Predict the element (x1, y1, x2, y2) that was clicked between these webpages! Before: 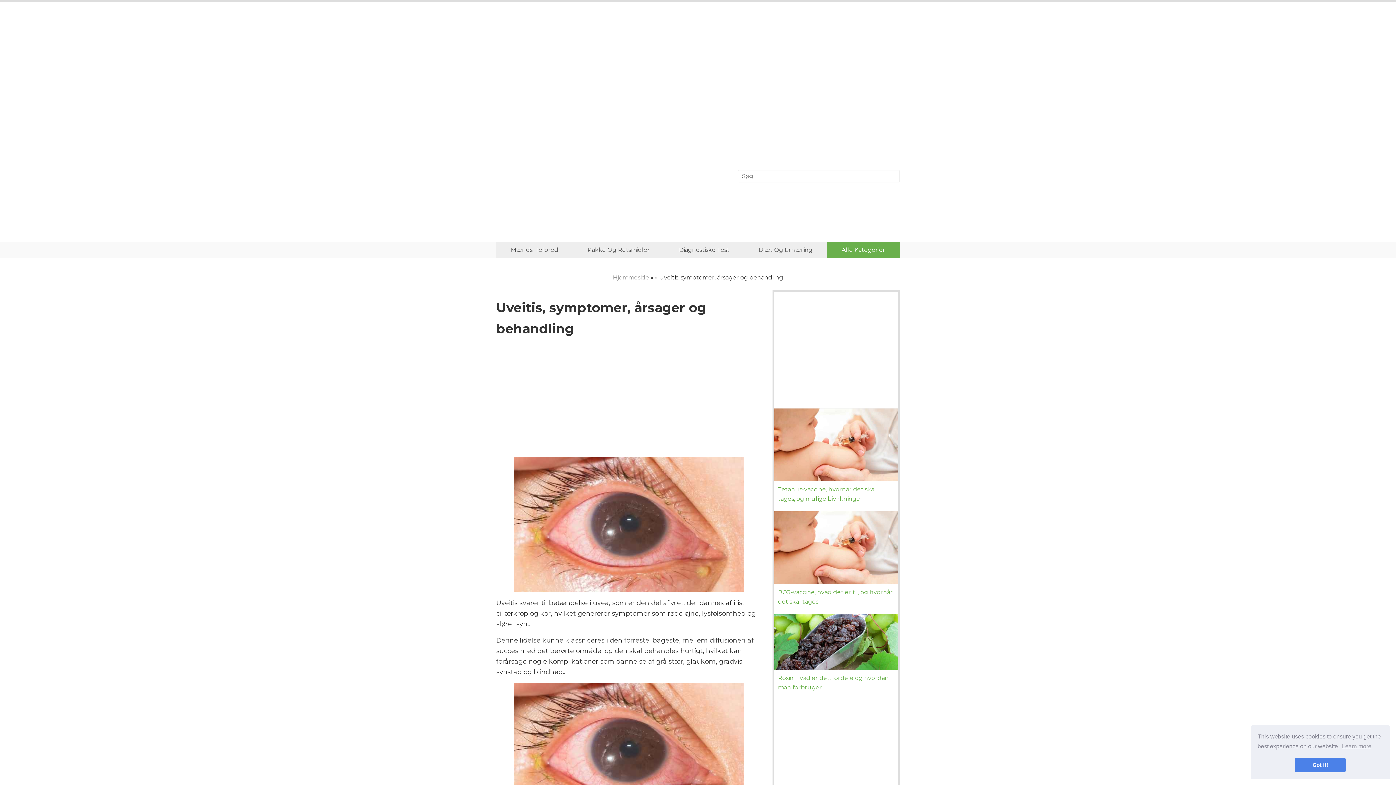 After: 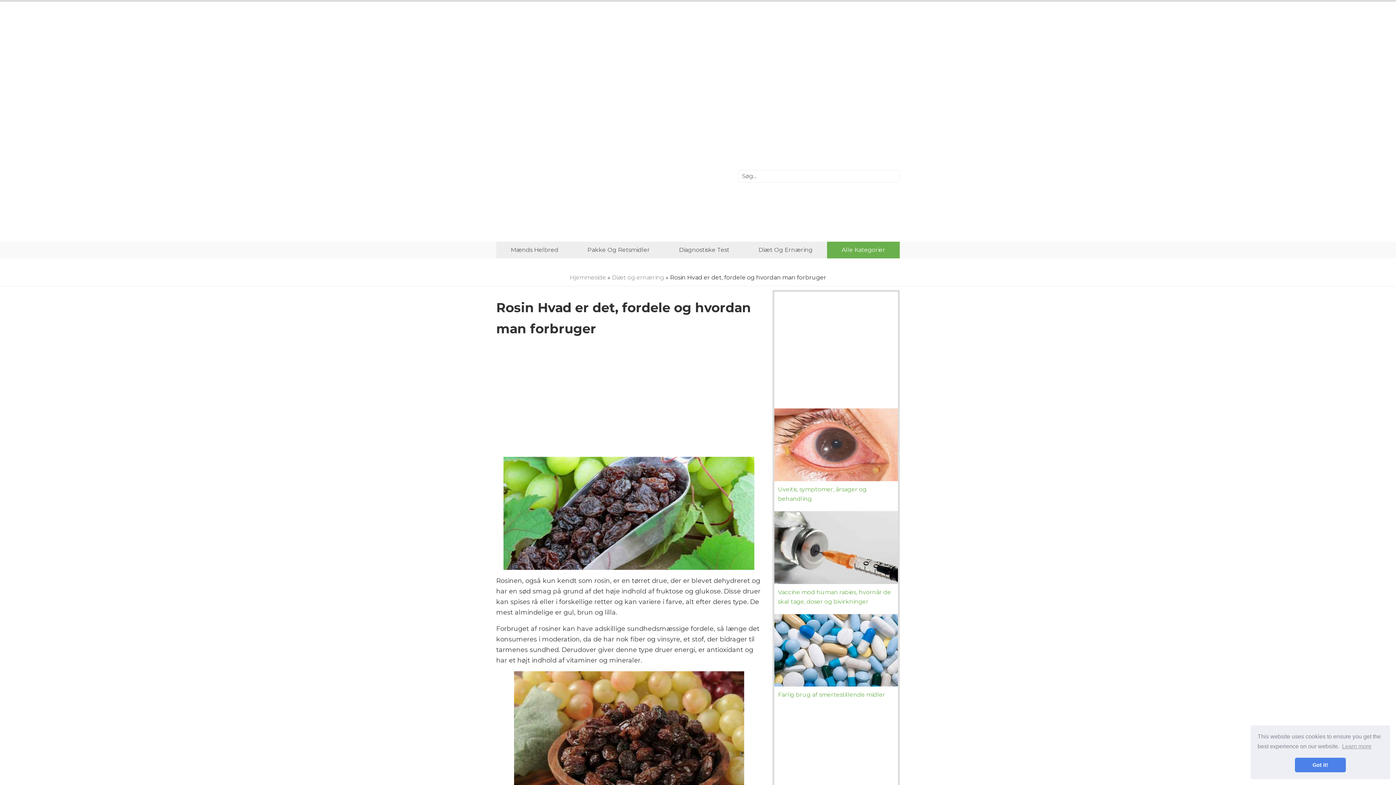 Action: bbox: (774, 638, 898, 645)